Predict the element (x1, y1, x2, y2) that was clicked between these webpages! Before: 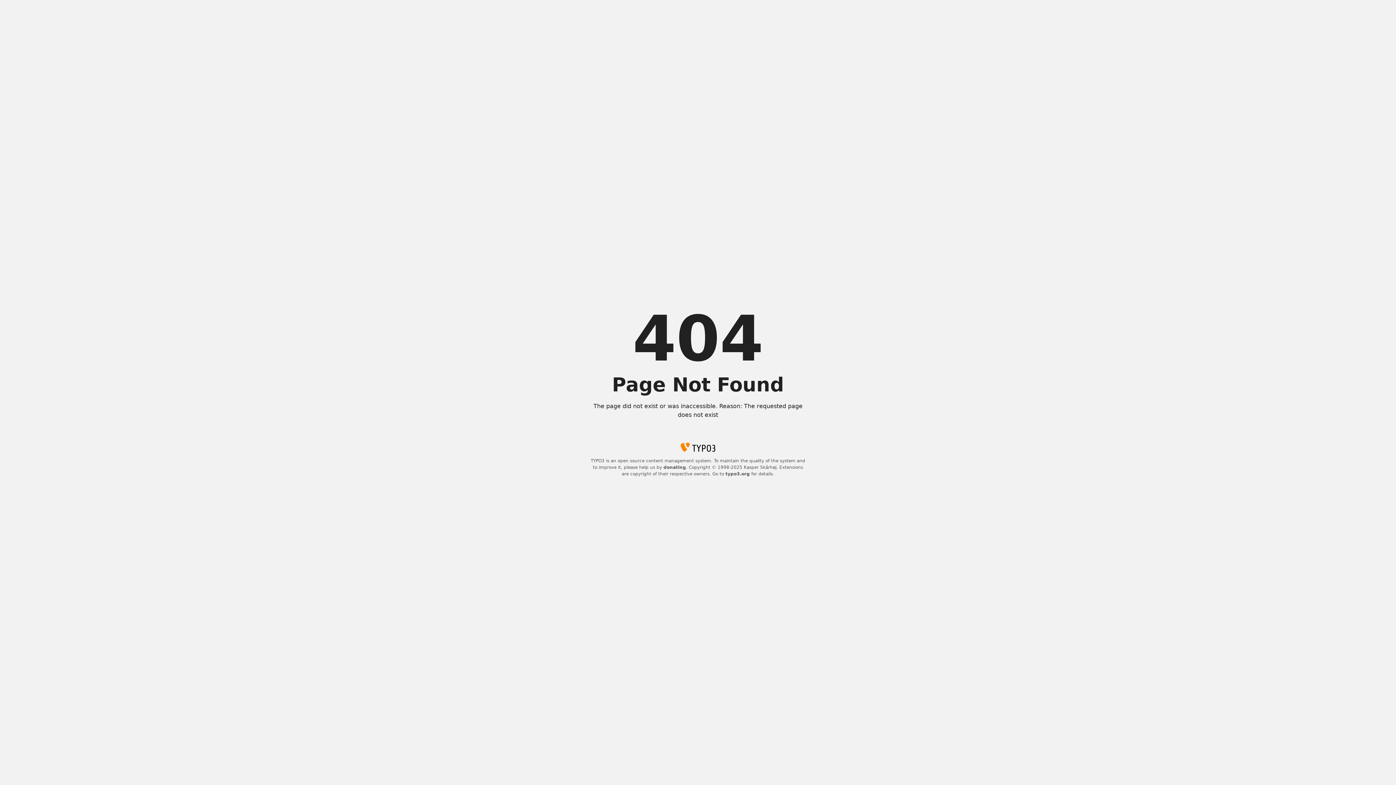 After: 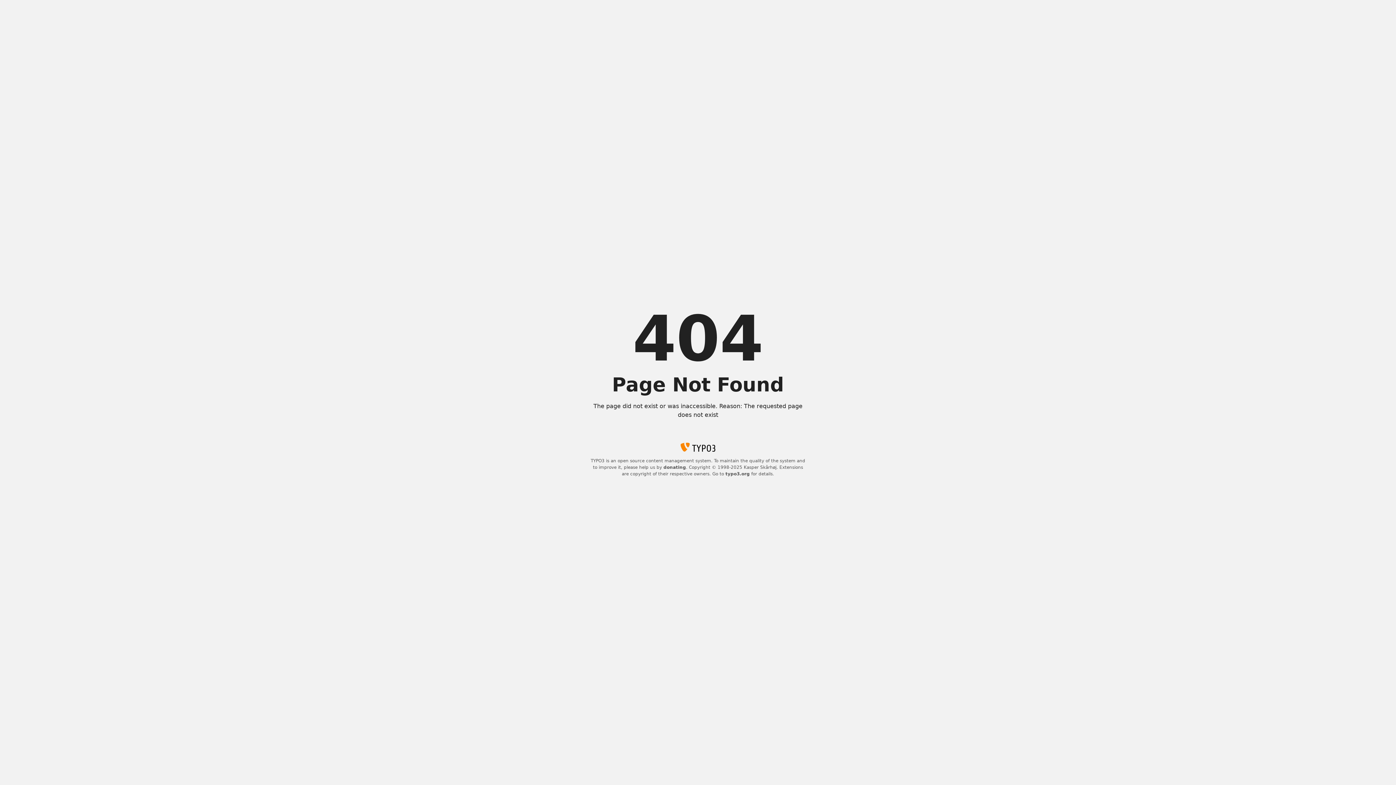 Action: label: typo3.org bbox: (725, 471, 750, 476)